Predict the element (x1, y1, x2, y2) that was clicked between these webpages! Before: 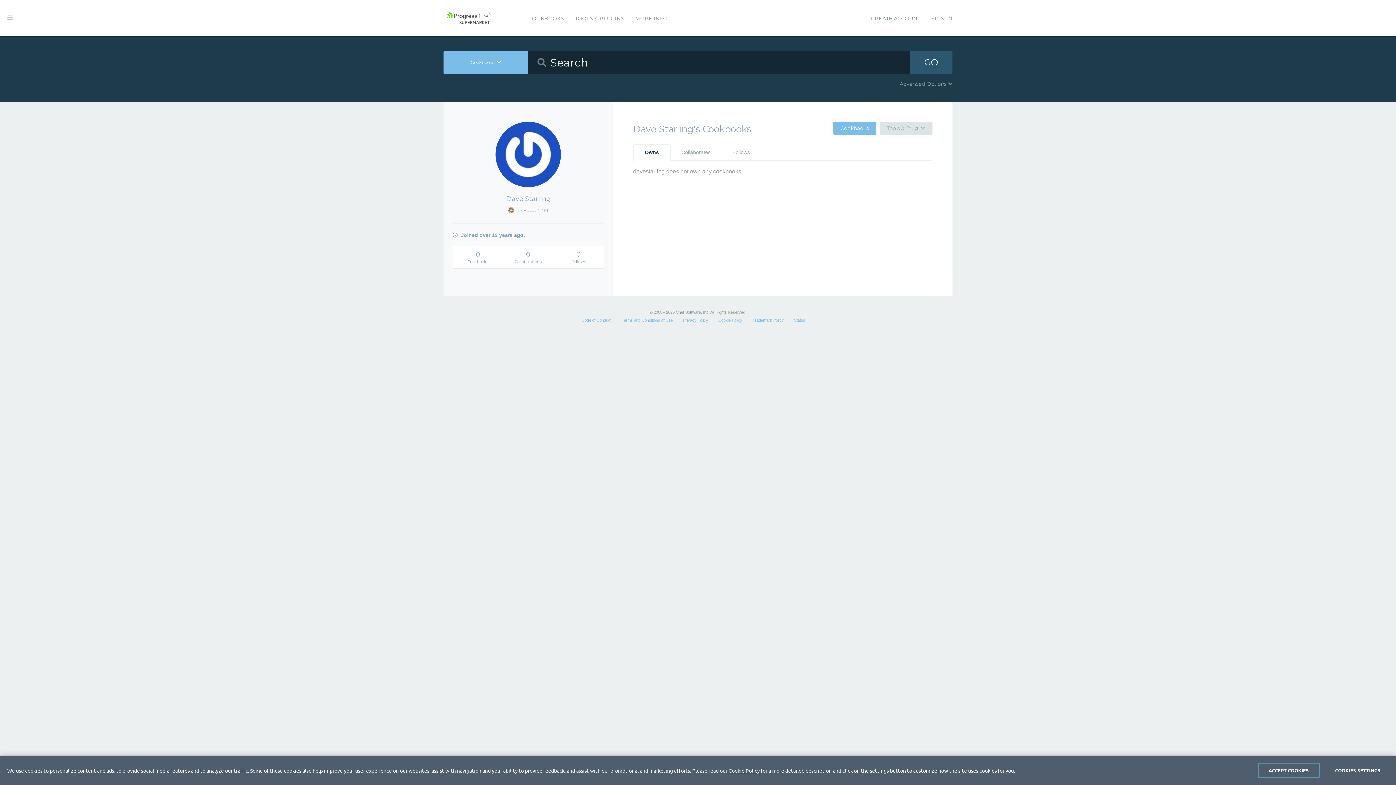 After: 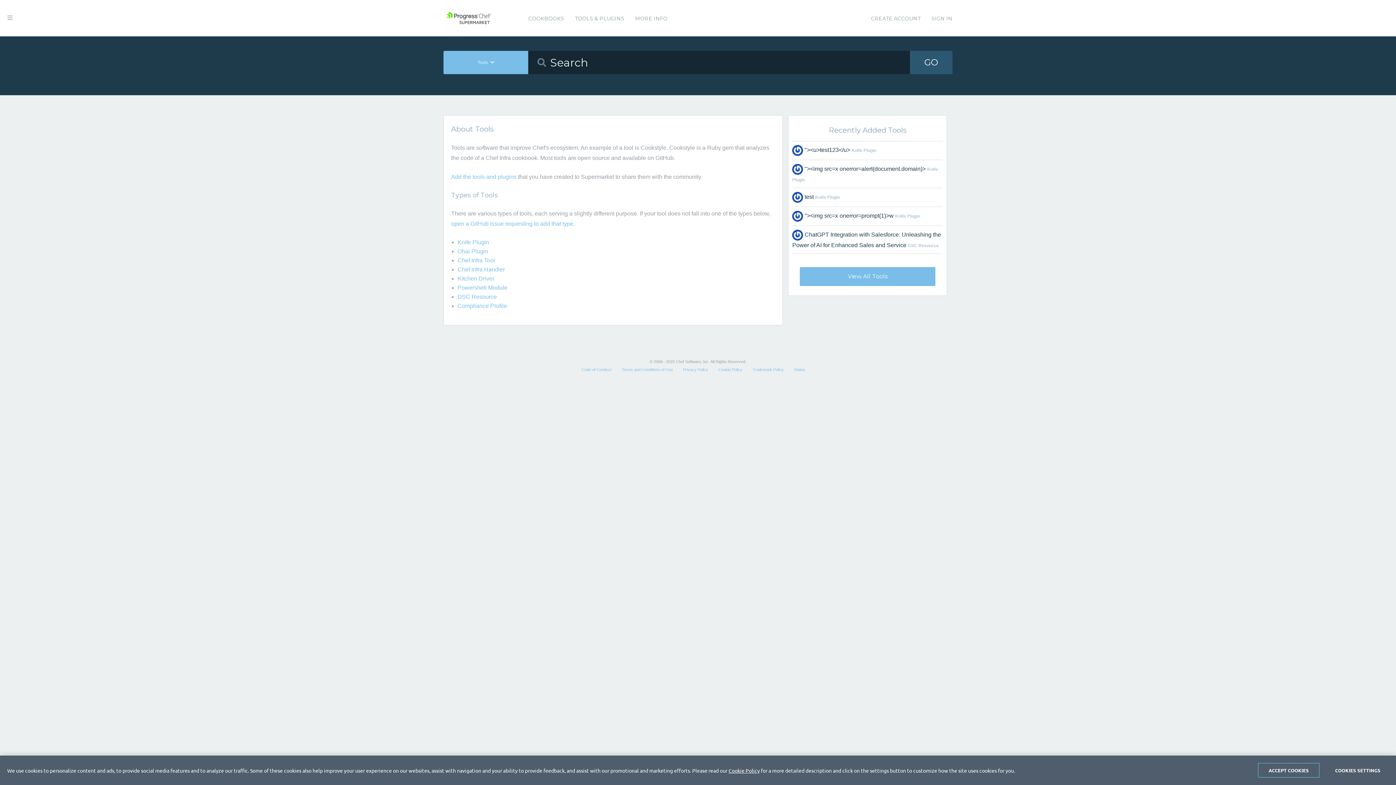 Action: label: TOOLS & PLUGINS bbox: (575, 0, 624, 37)